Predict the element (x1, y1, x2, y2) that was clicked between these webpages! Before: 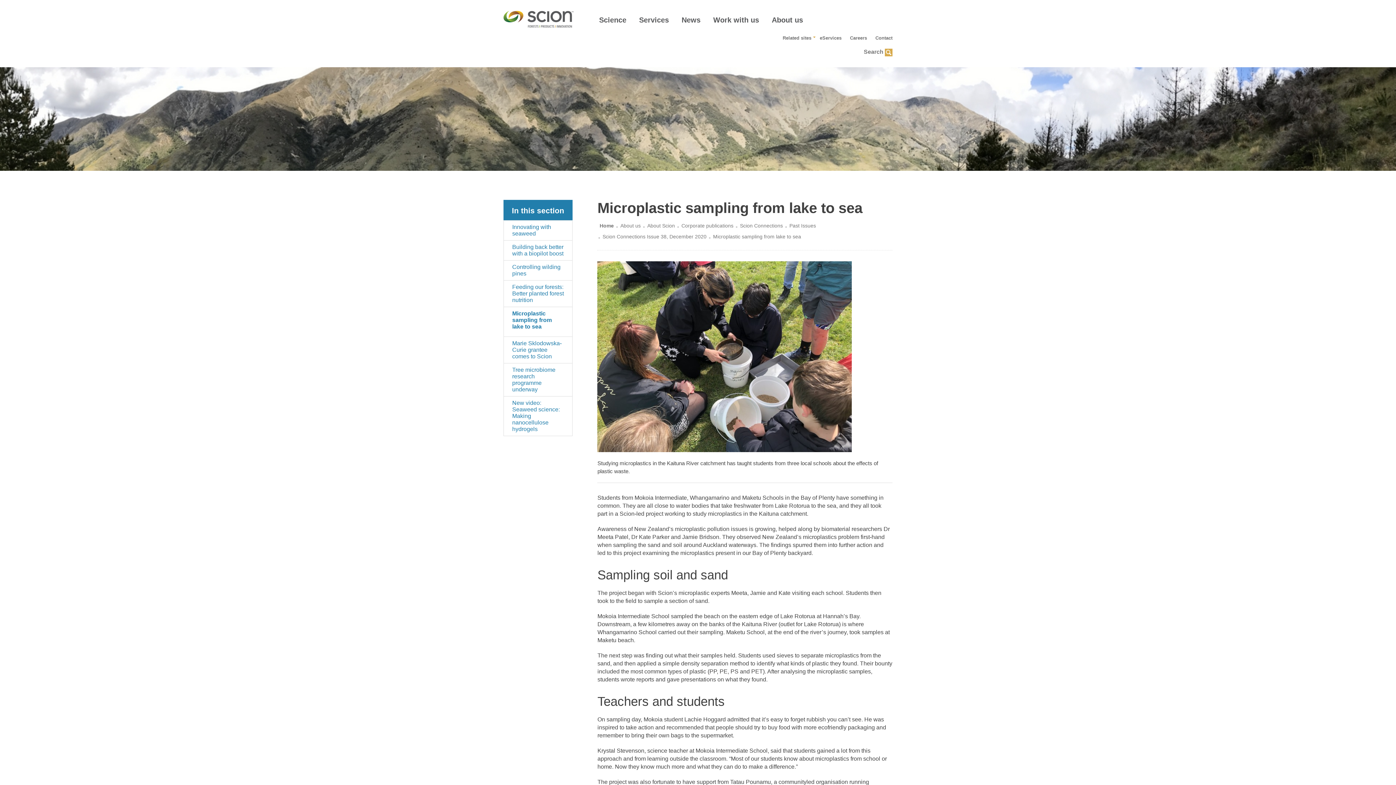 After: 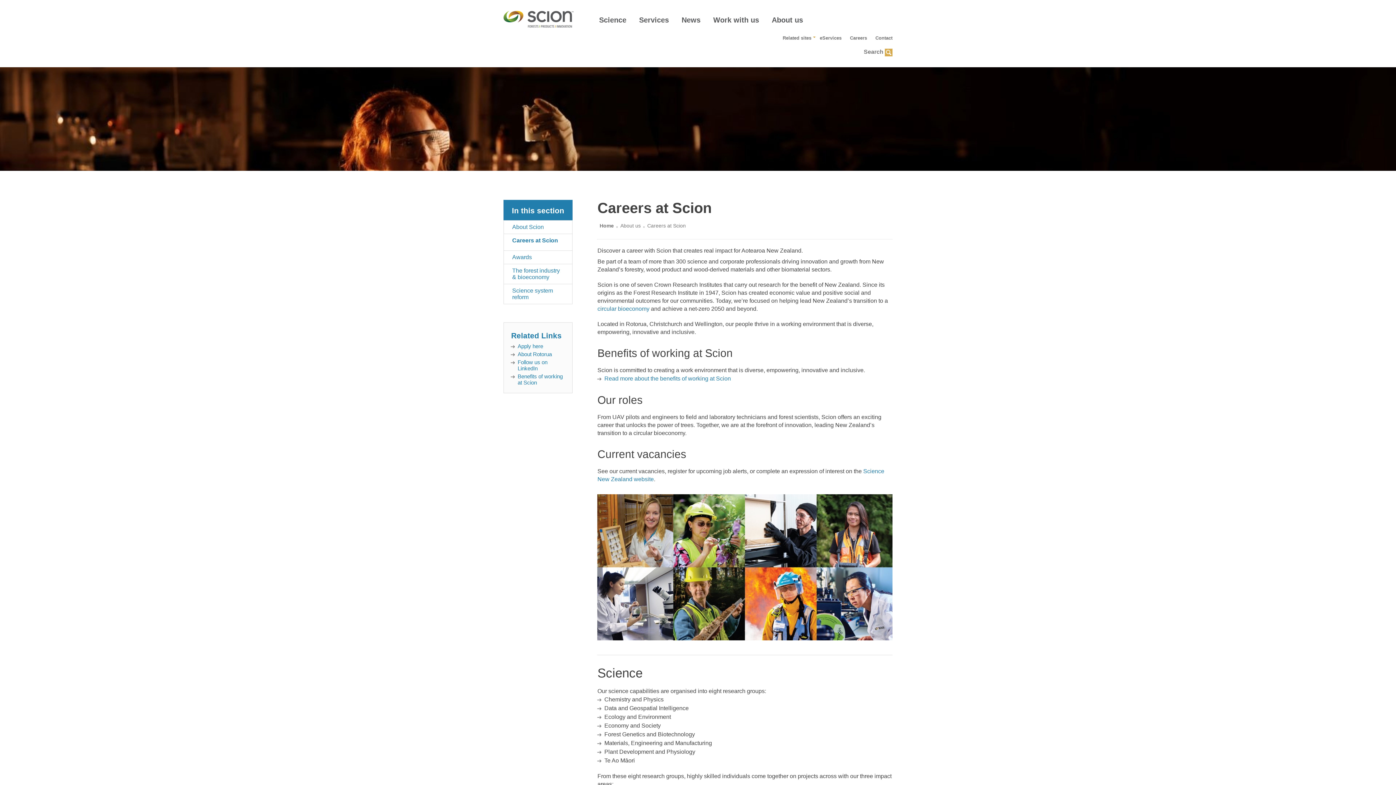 Action: bbox: (850, 35, 867, 40) label: Careers